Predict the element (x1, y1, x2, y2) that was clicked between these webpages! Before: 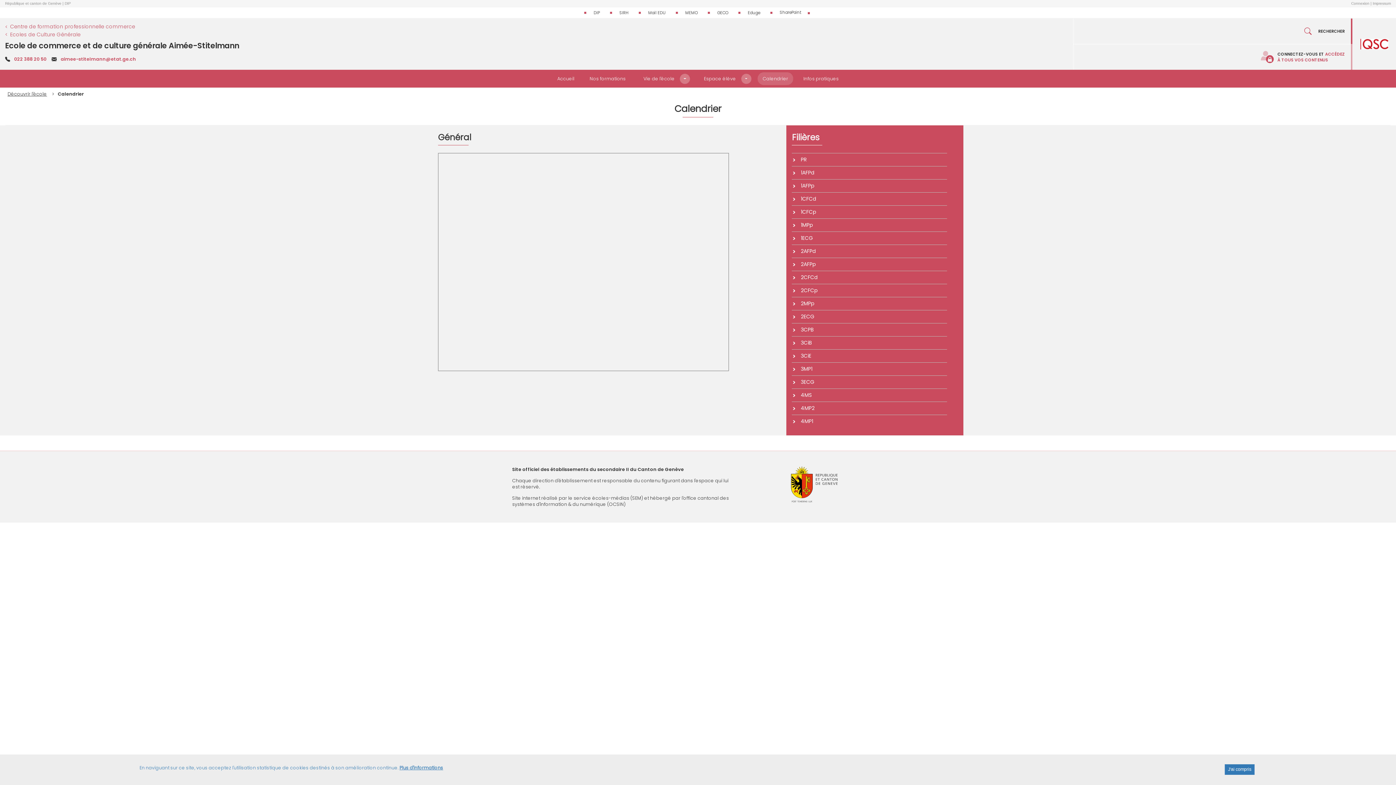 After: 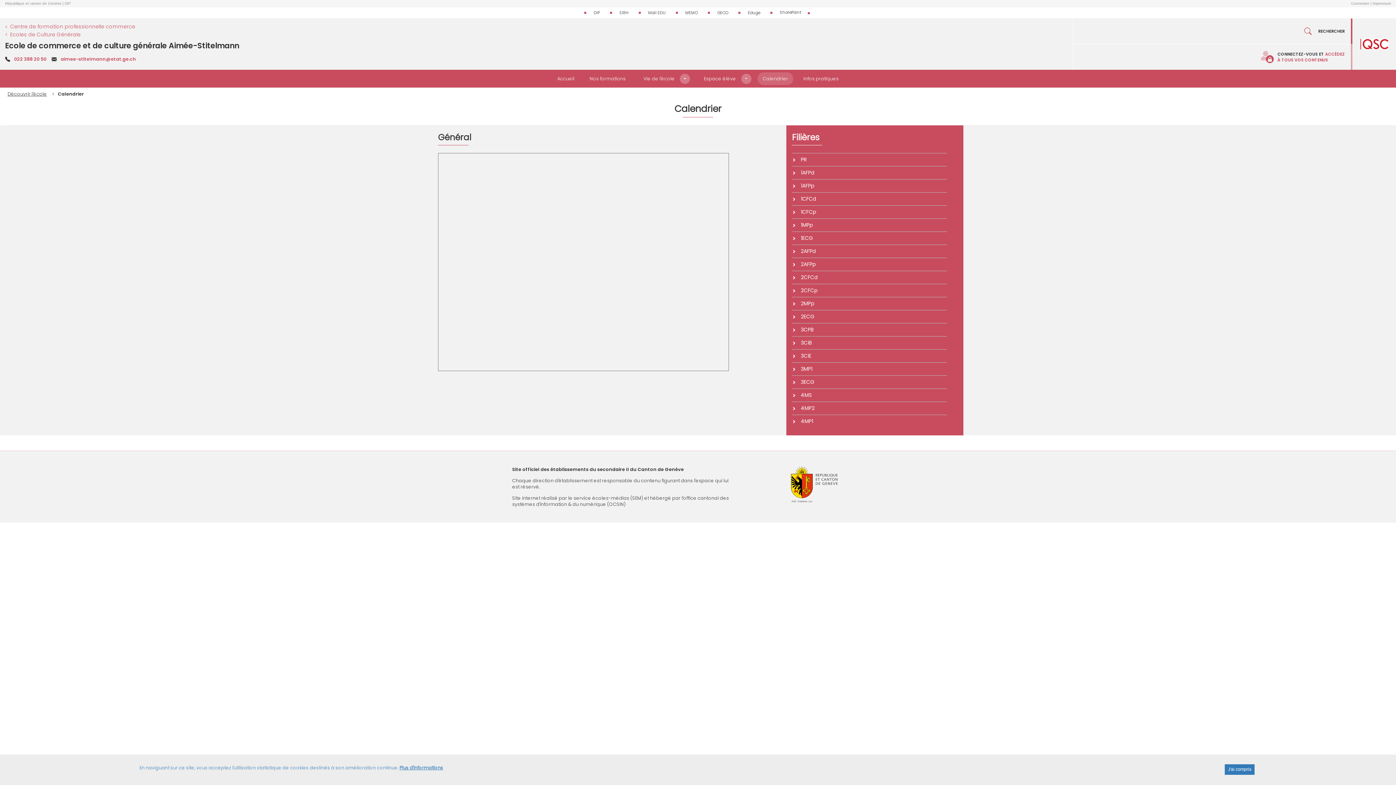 Action: bbox: (791, 466, 837, 502)